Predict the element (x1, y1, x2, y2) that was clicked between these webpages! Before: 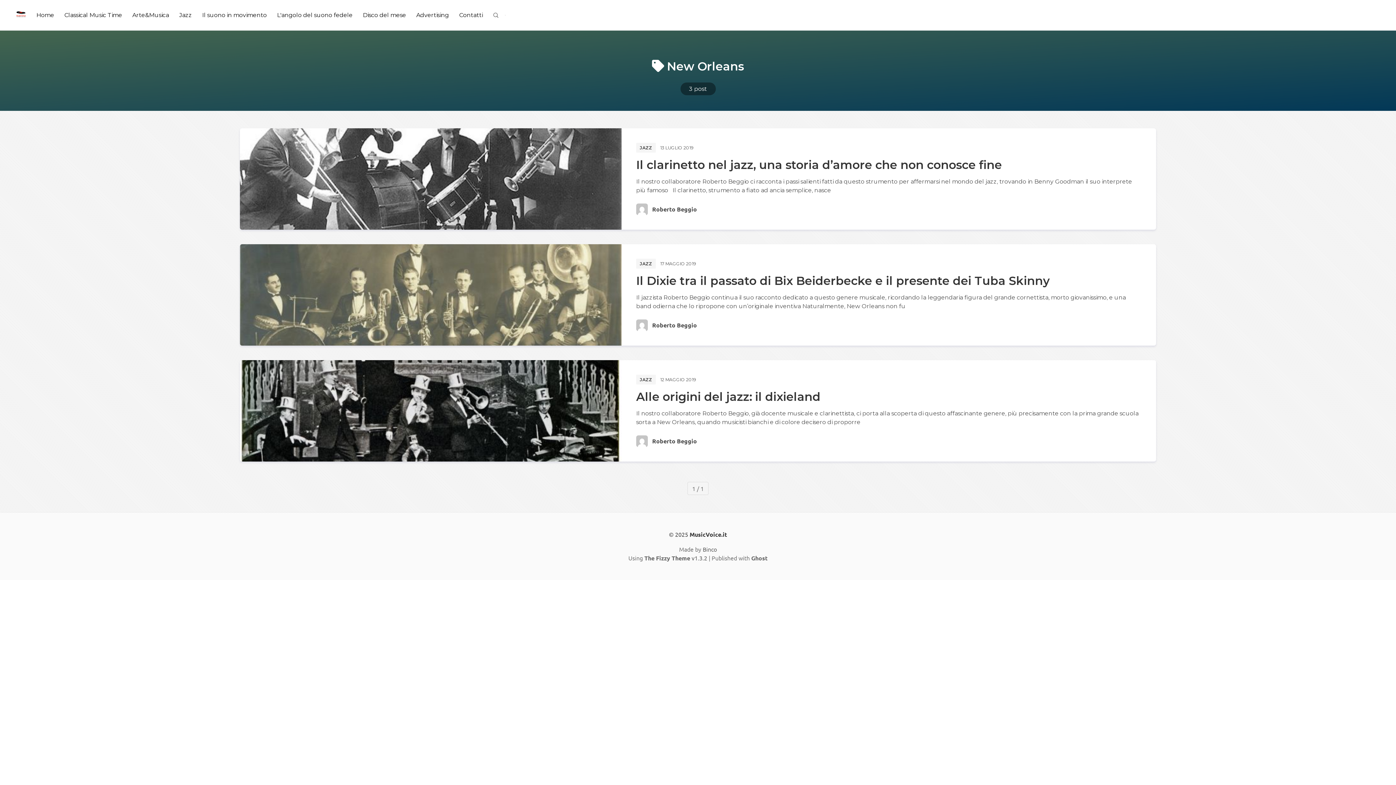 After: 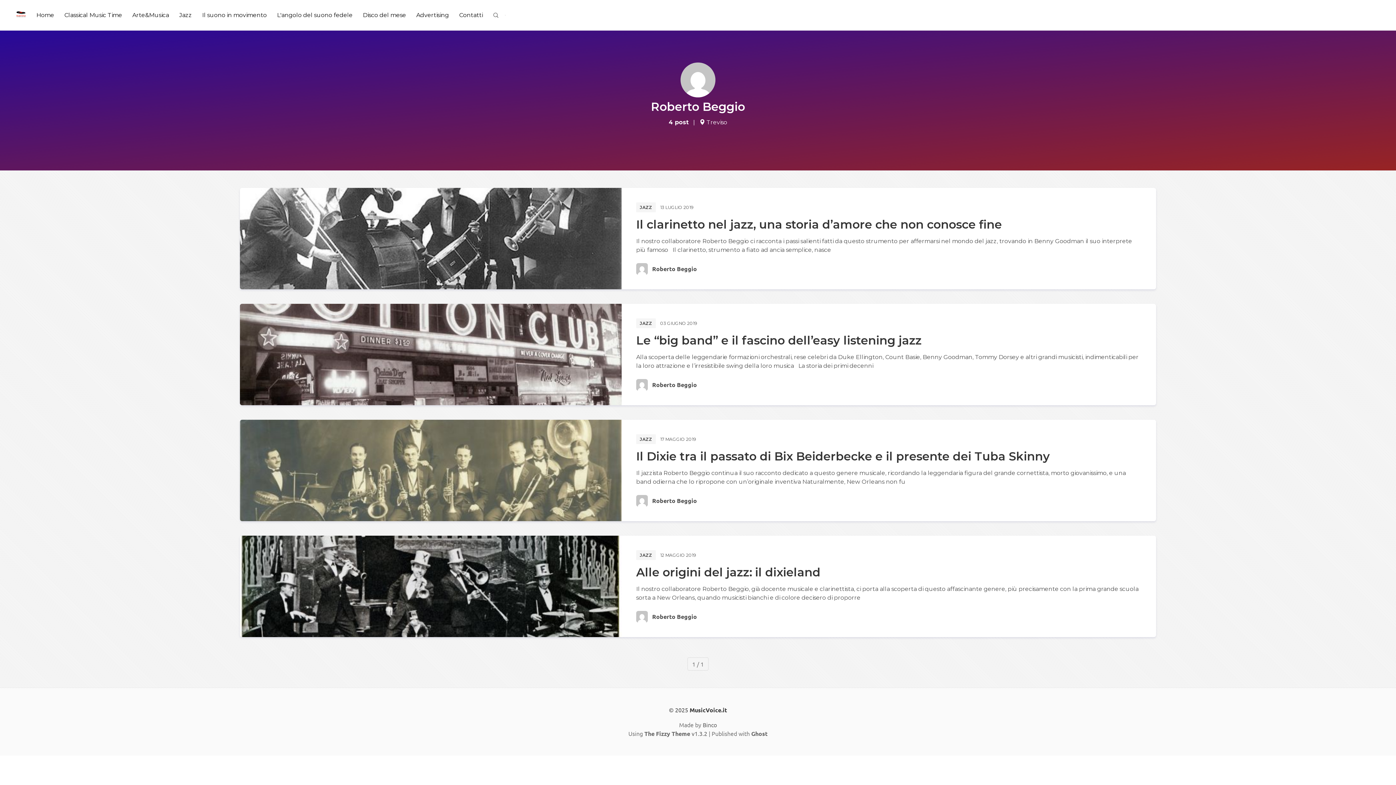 Action: bbox: (652, 205, 697, 213) label: Roberto Beggio